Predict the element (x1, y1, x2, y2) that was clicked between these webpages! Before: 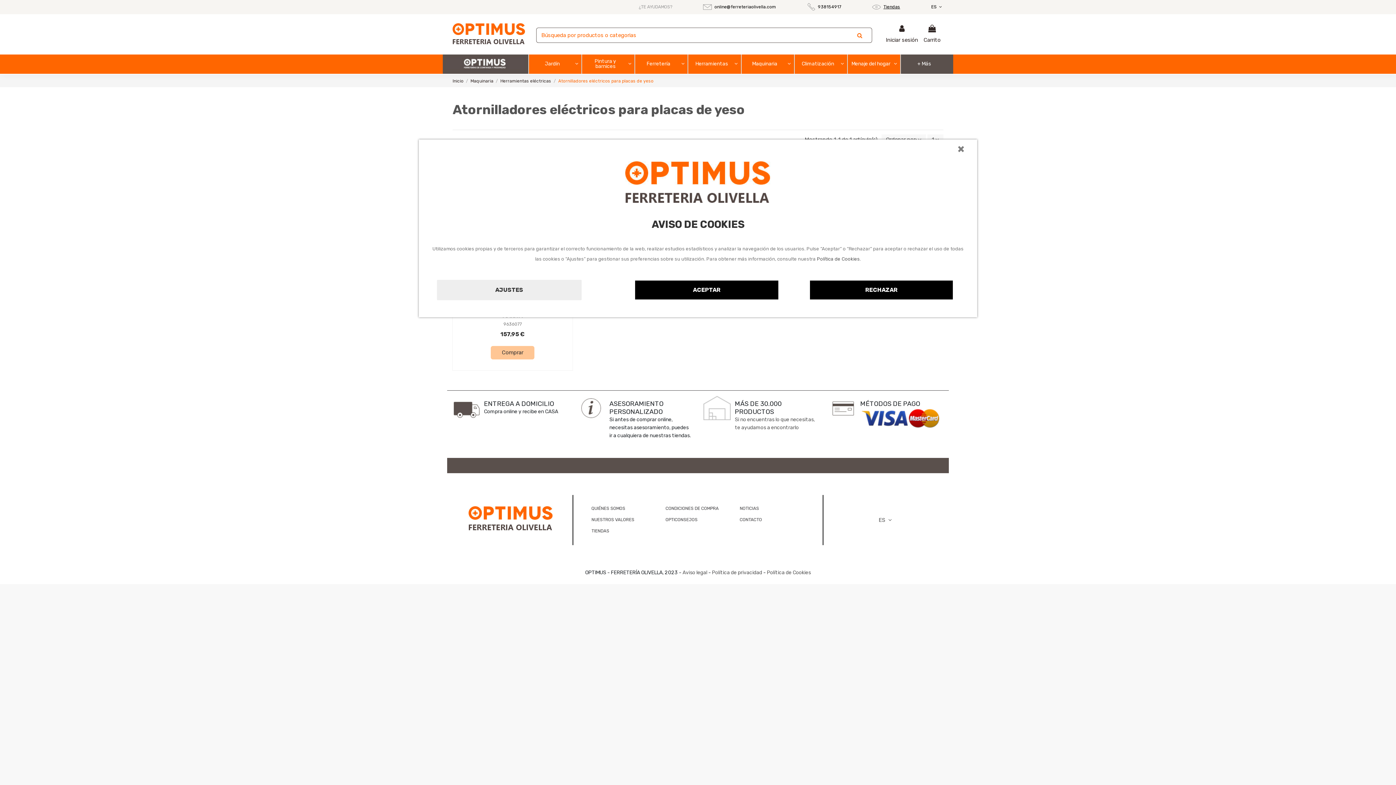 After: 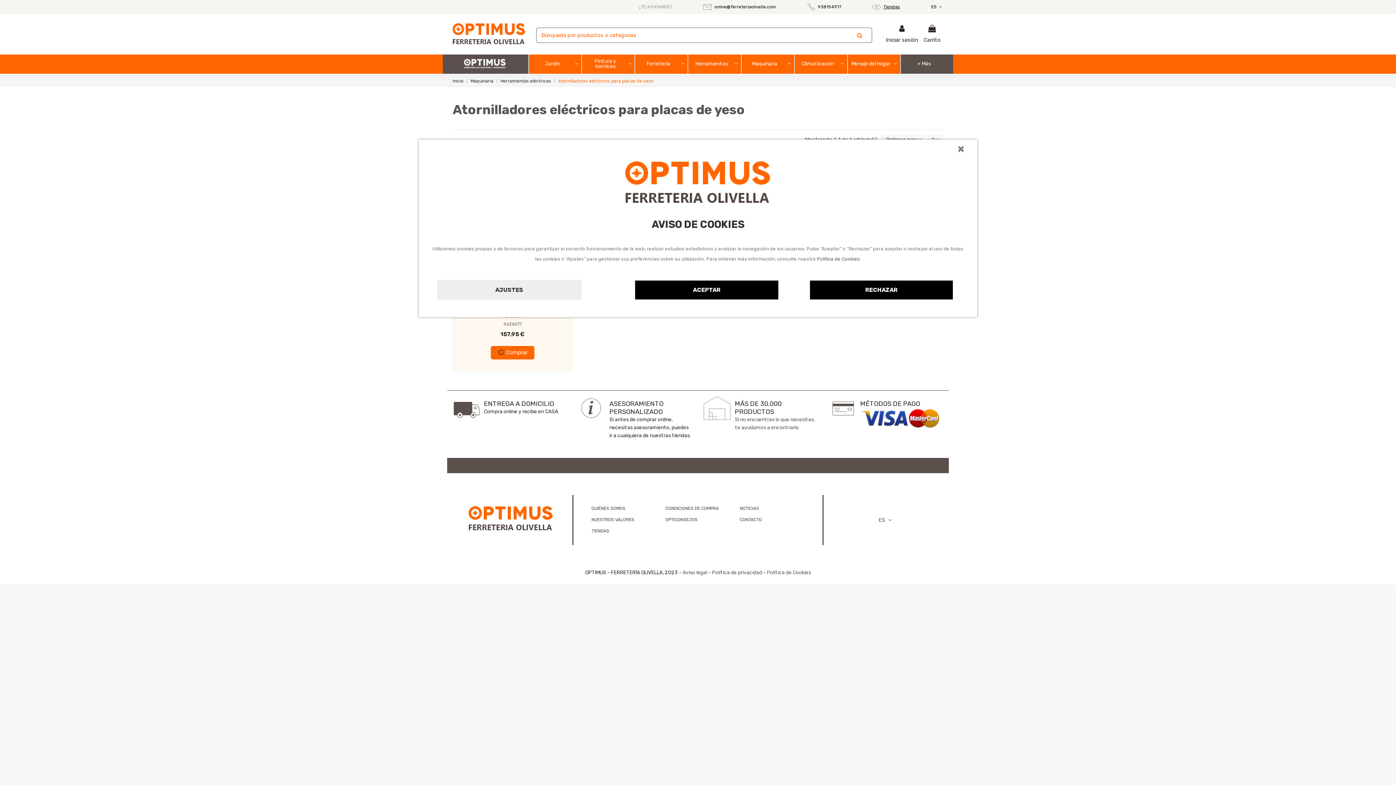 Action: label: Comprar bbox: (490, 346, 534, 359)